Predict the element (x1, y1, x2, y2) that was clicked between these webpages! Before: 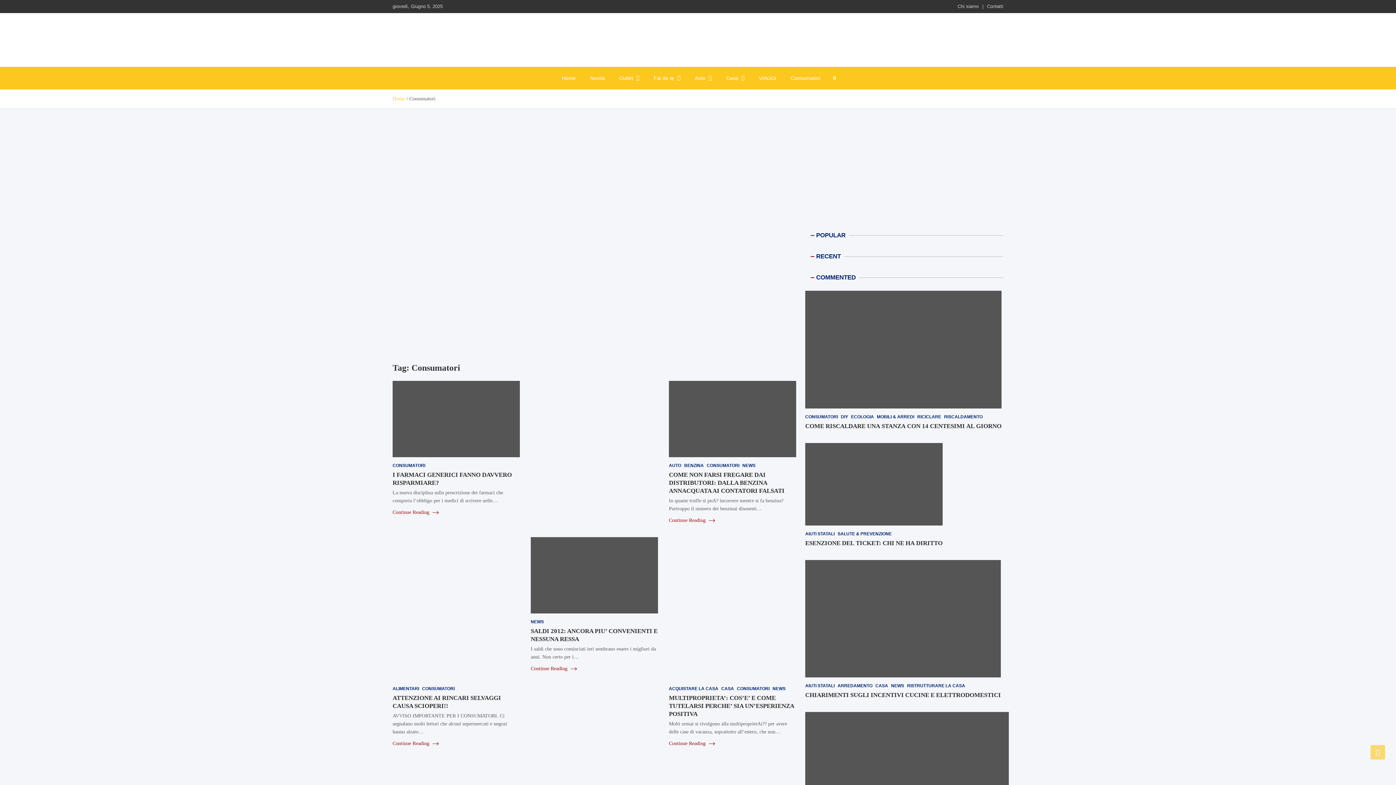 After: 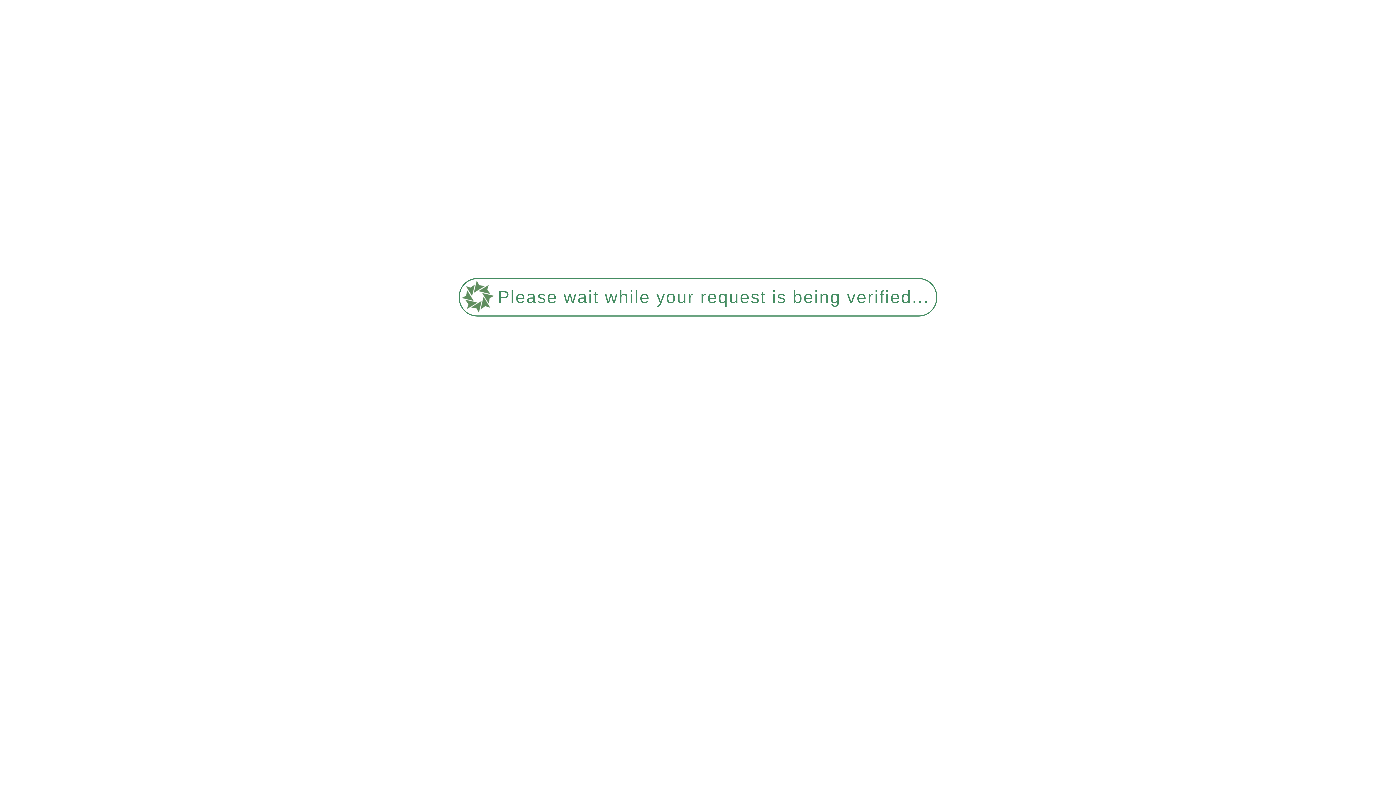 Action: bbox: (669, 462, 681, 469) label: AUTO